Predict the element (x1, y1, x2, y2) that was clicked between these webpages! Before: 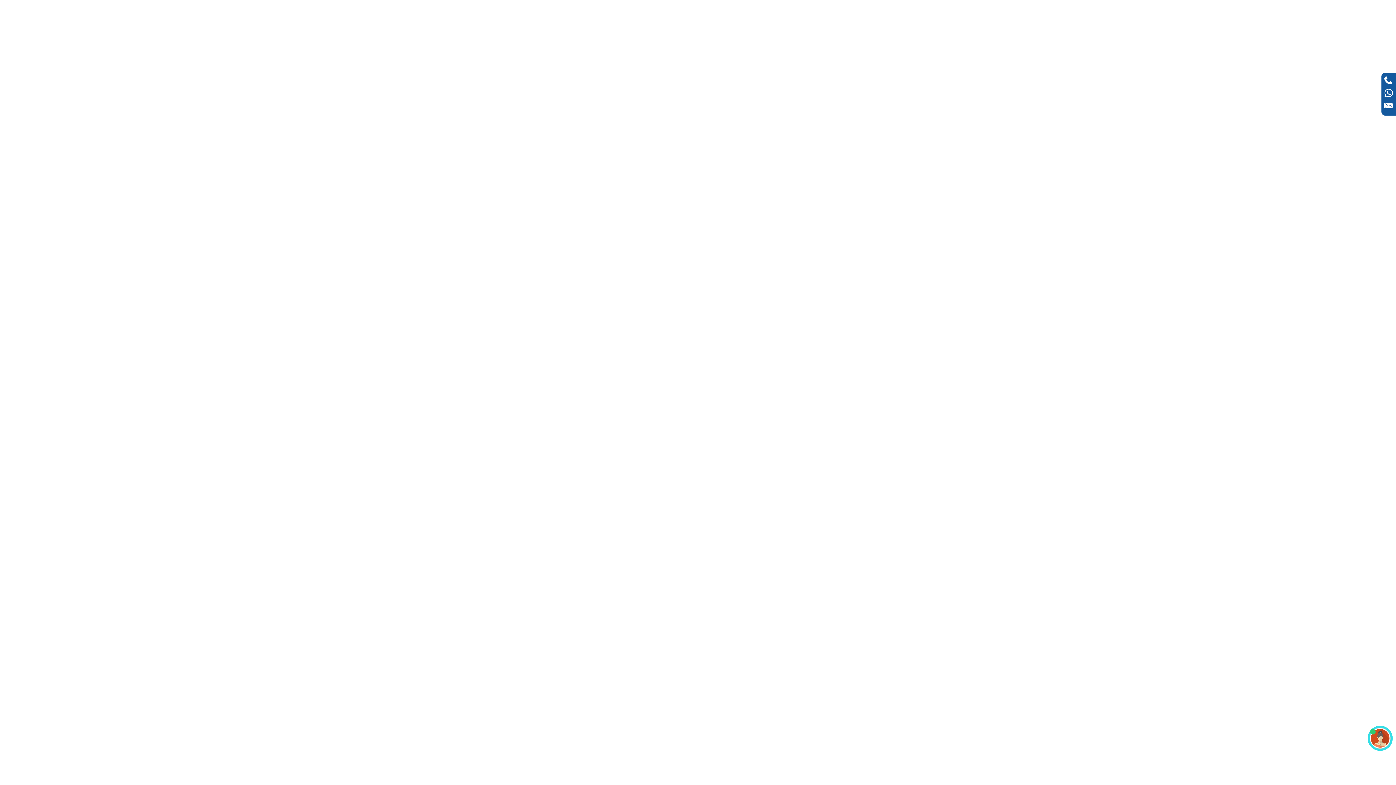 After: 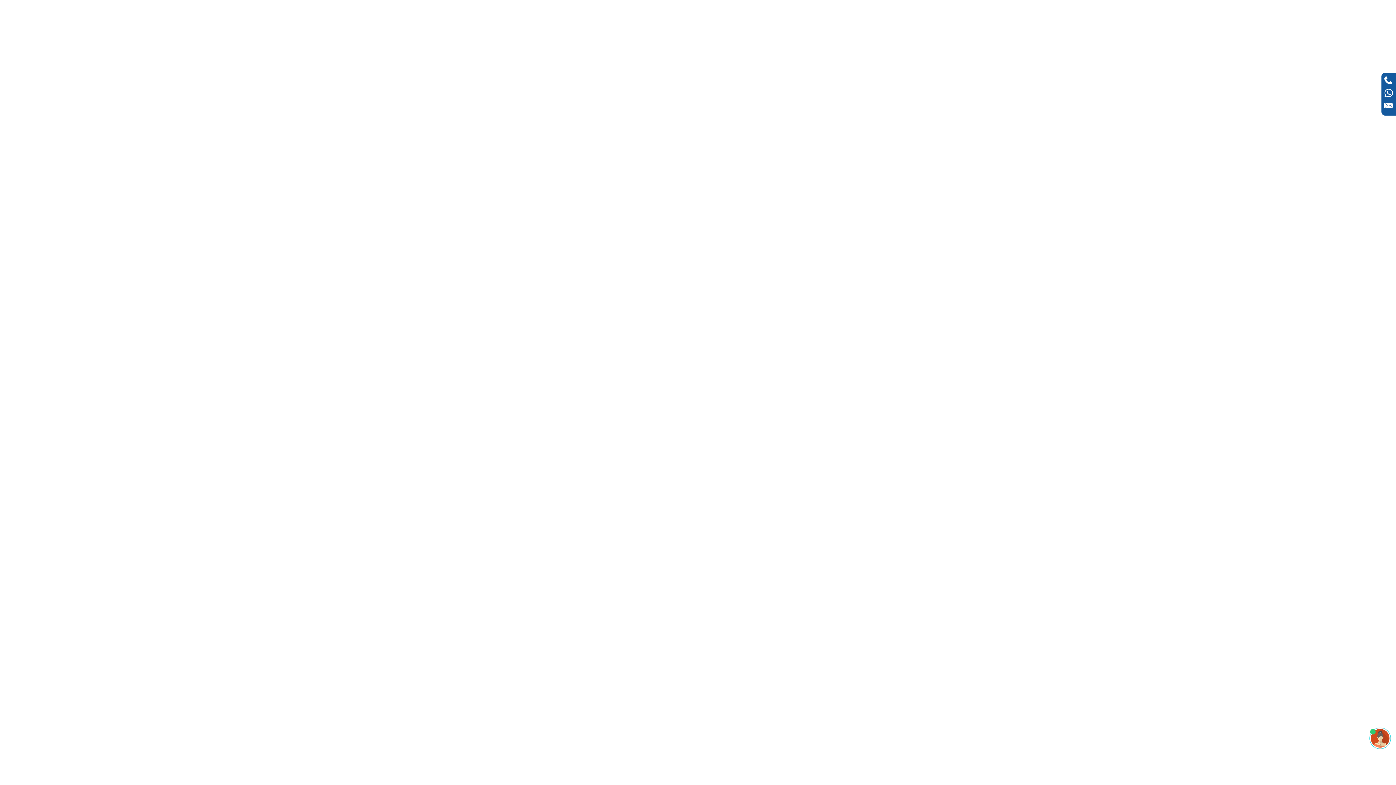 Action: bbox: (1384, 76, 1392, 82)